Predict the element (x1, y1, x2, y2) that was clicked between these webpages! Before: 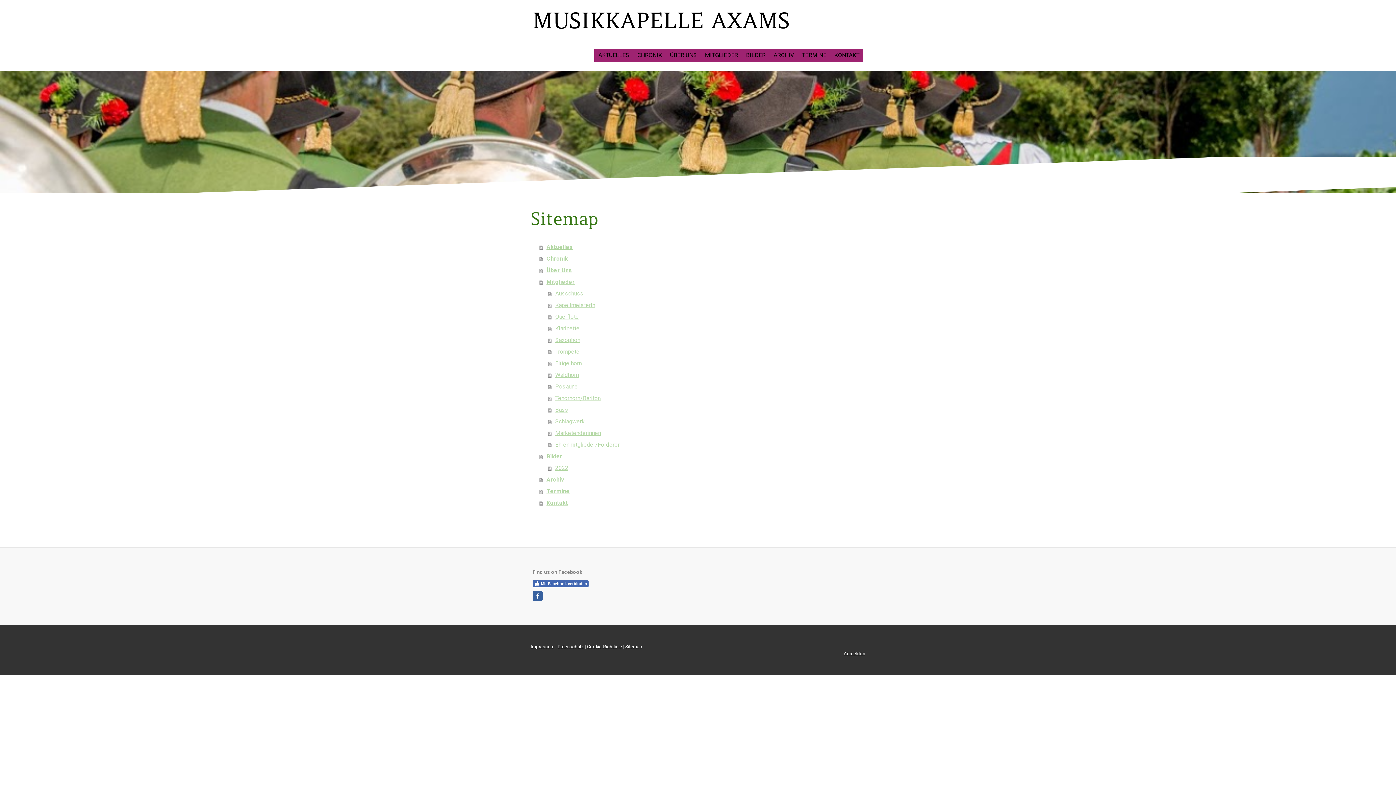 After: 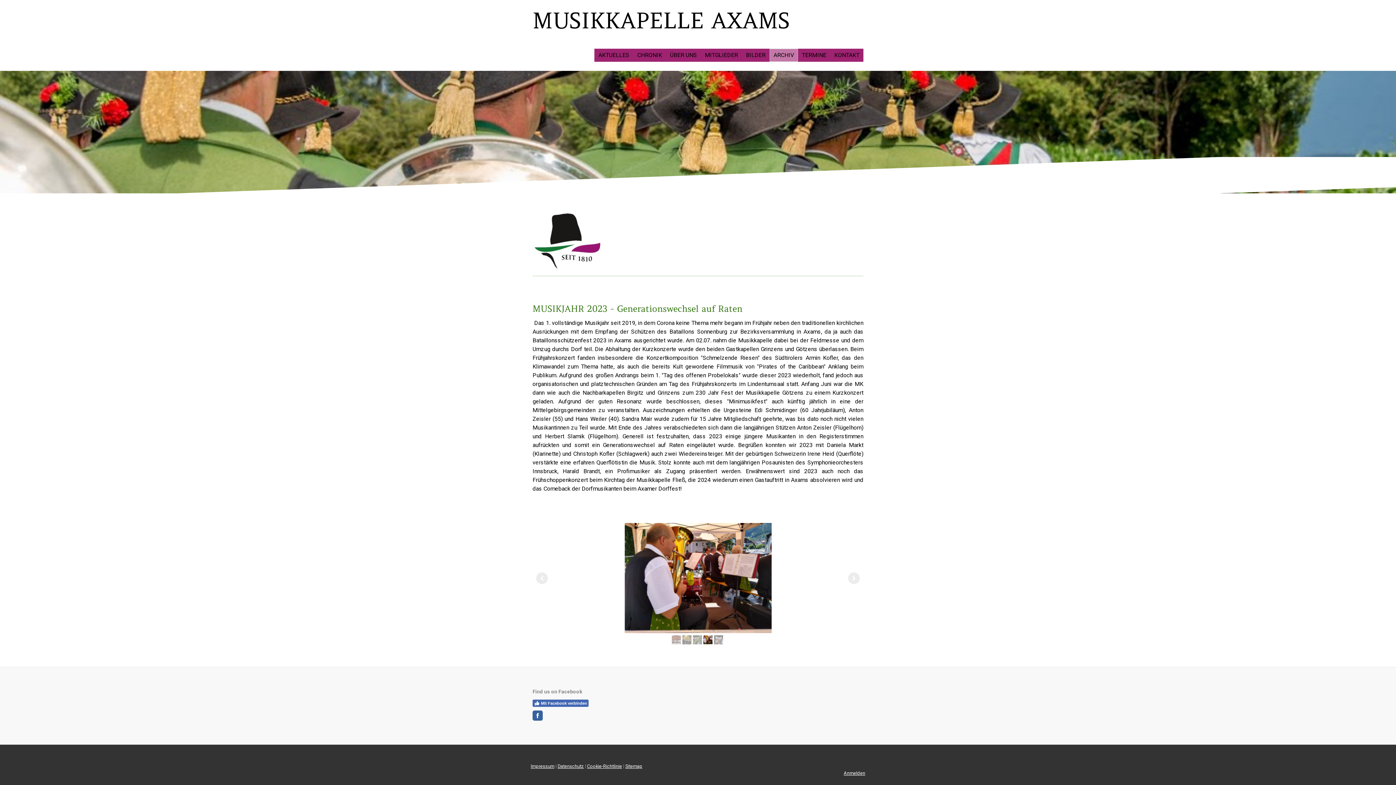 Action: label: Archiv bbox: (539, 474, 865, 485)